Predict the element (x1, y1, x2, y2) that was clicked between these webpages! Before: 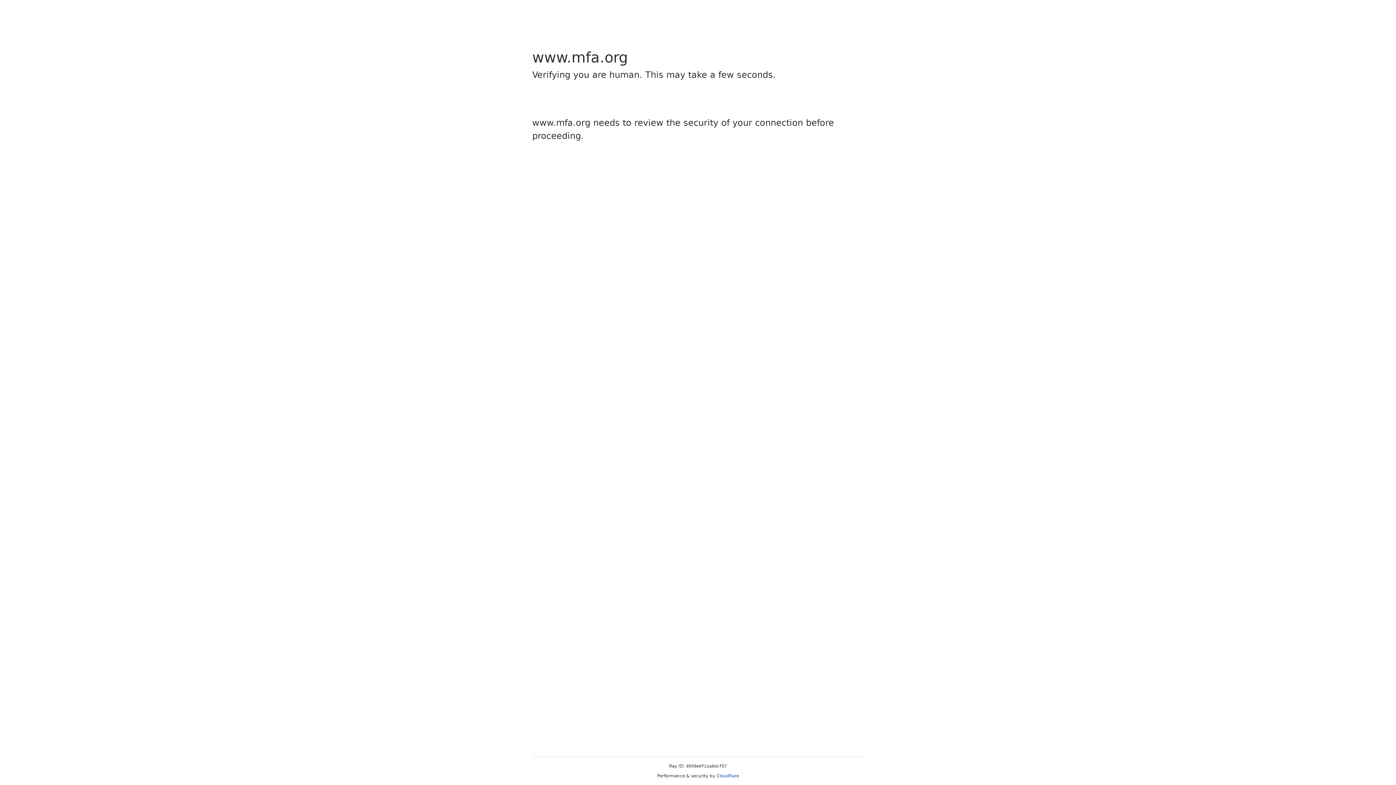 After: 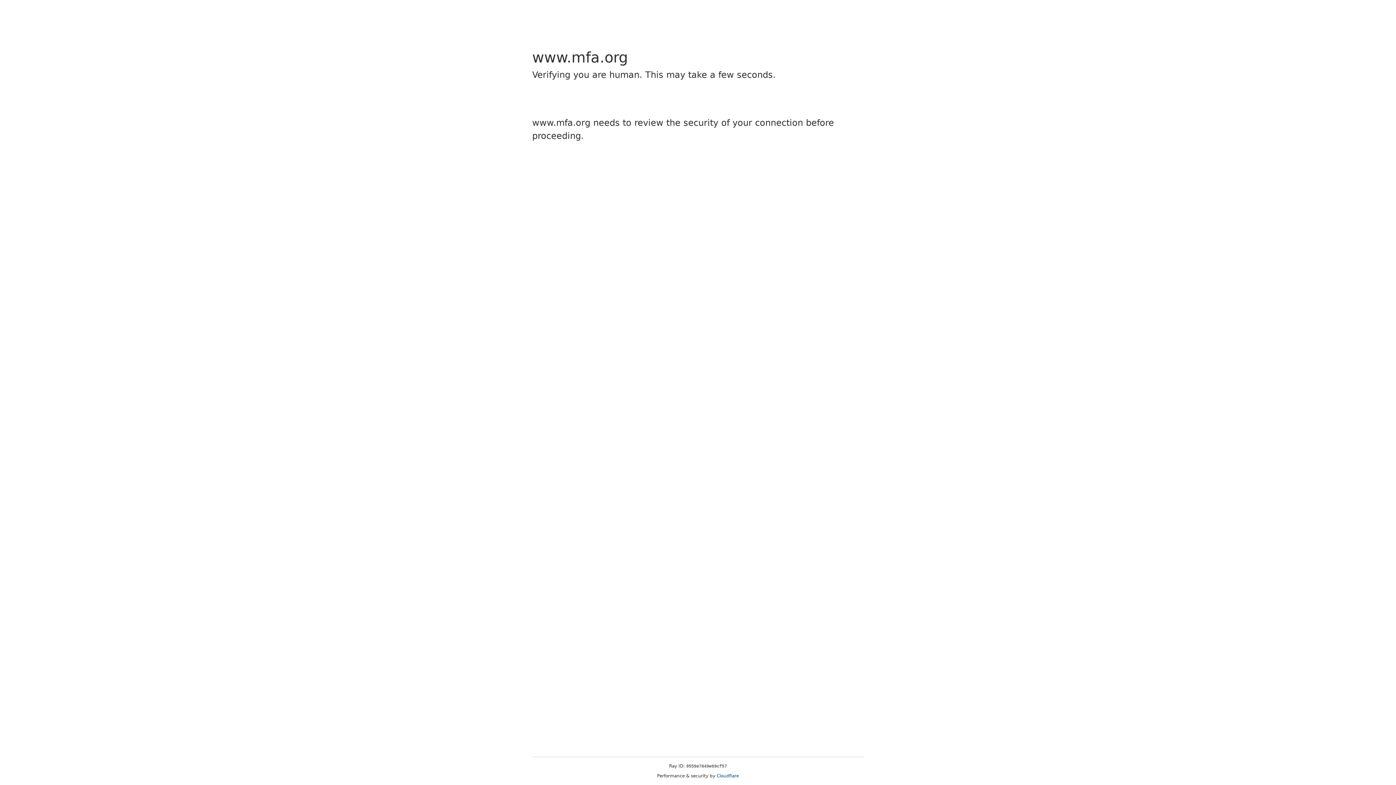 Action: bbox: (716, 773, 739, 778) label: Cloudflare